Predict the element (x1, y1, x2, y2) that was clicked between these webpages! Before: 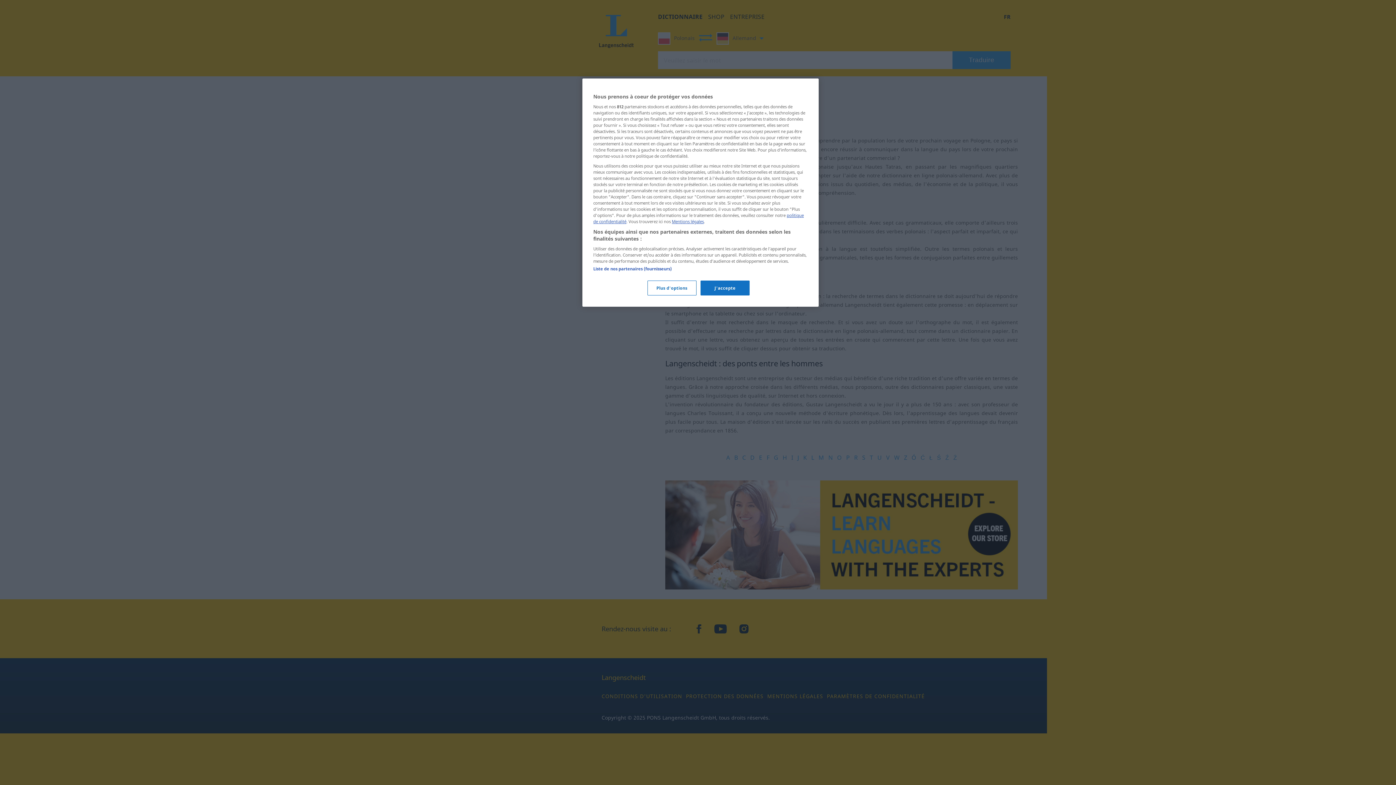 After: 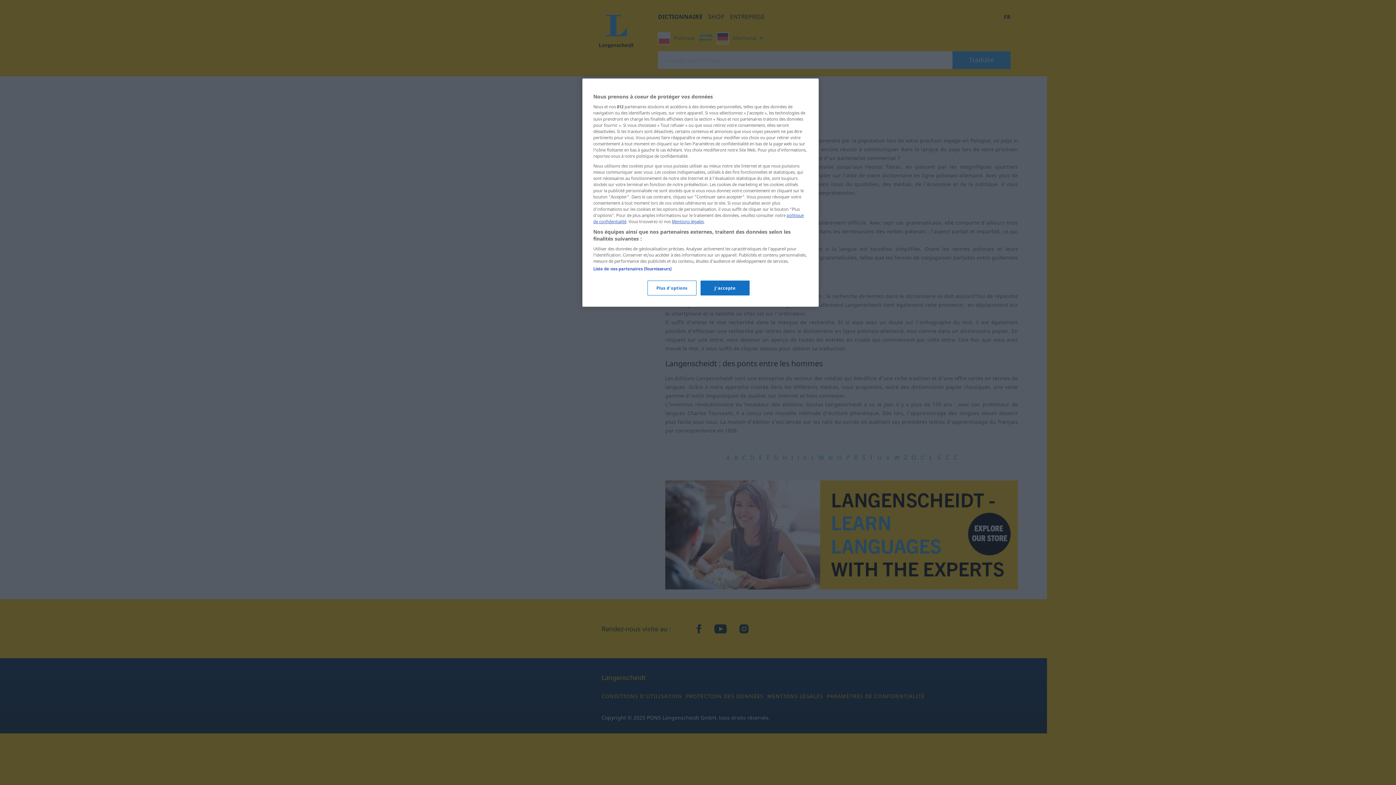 Action: bbox: (672, 218, 704, 224) label: Mentions légales